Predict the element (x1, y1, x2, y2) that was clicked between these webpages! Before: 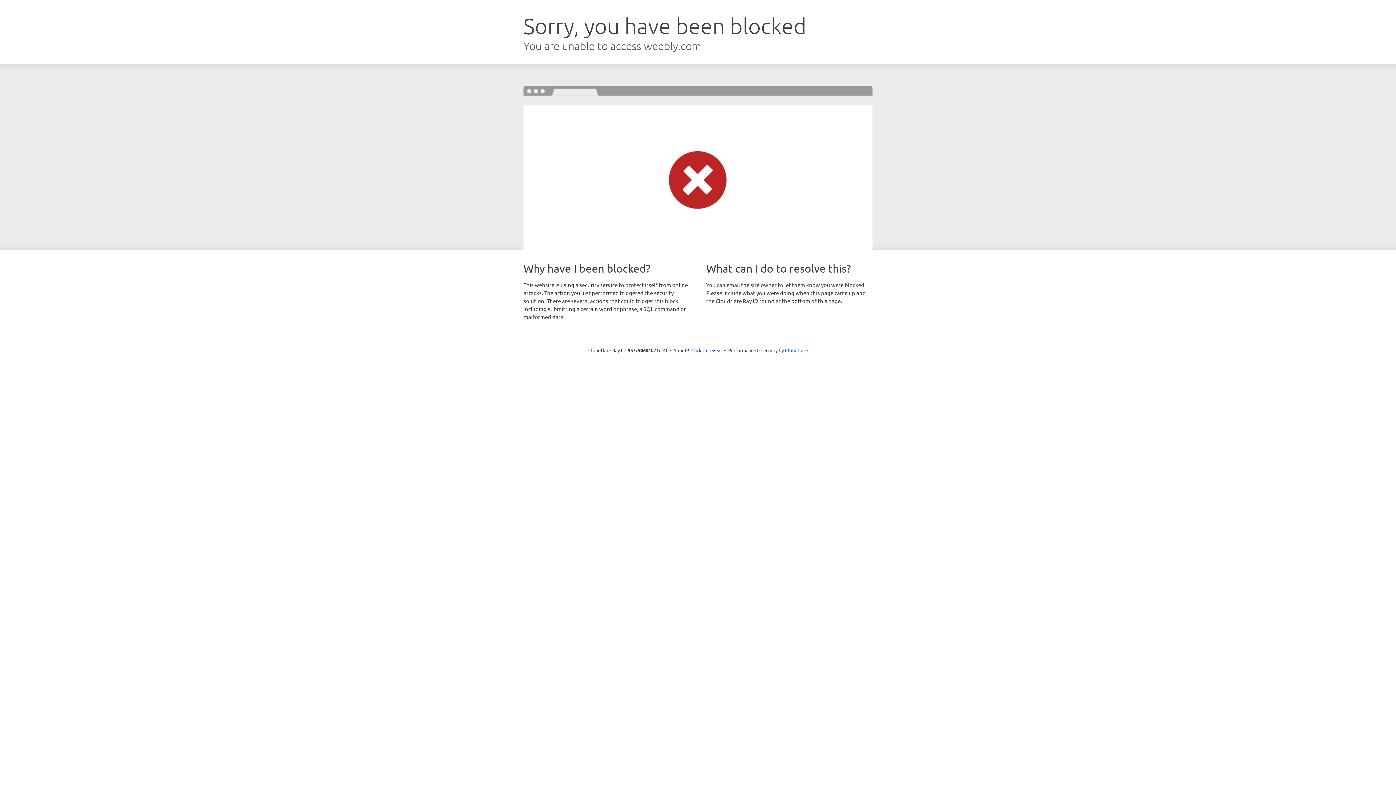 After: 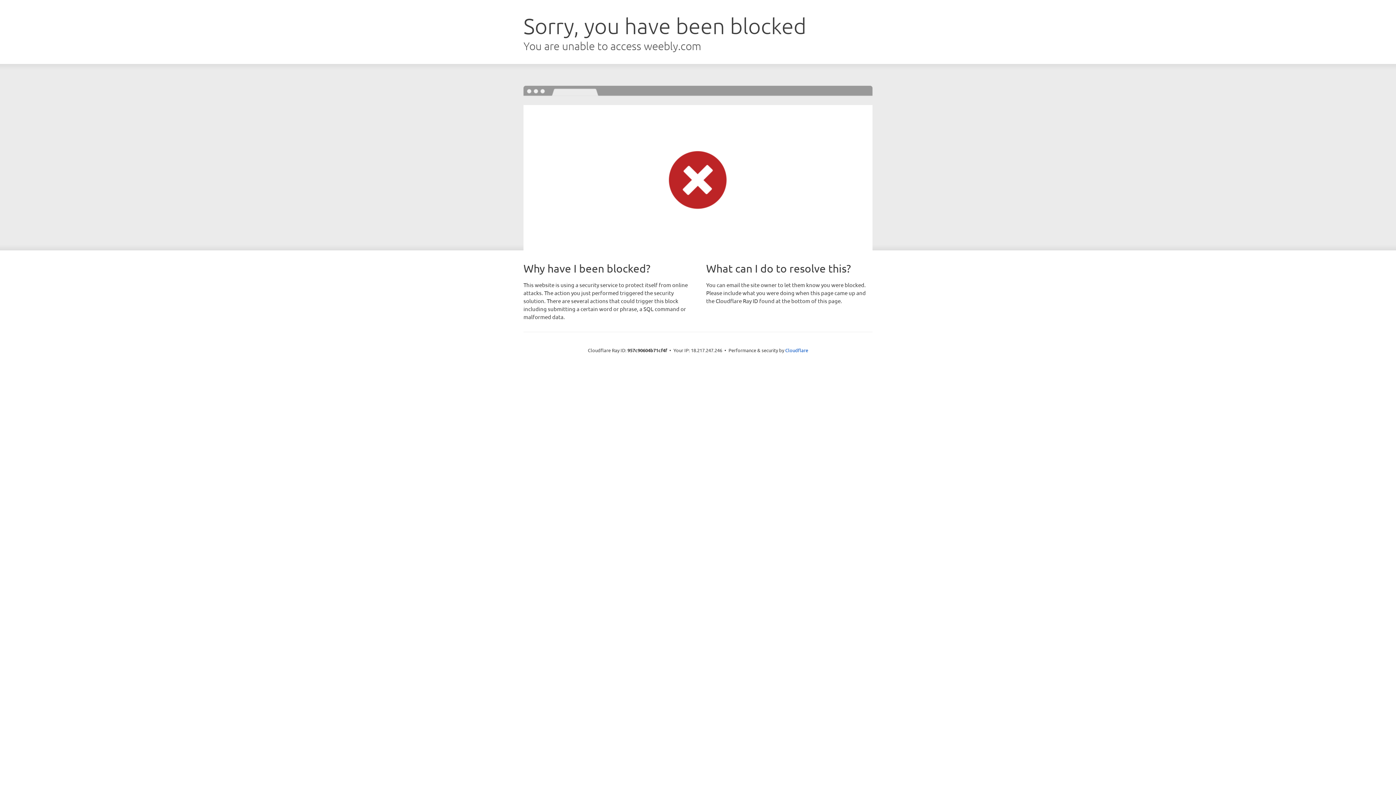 Action: label: Click to reveal bbox: (691, 346, 722, 353)